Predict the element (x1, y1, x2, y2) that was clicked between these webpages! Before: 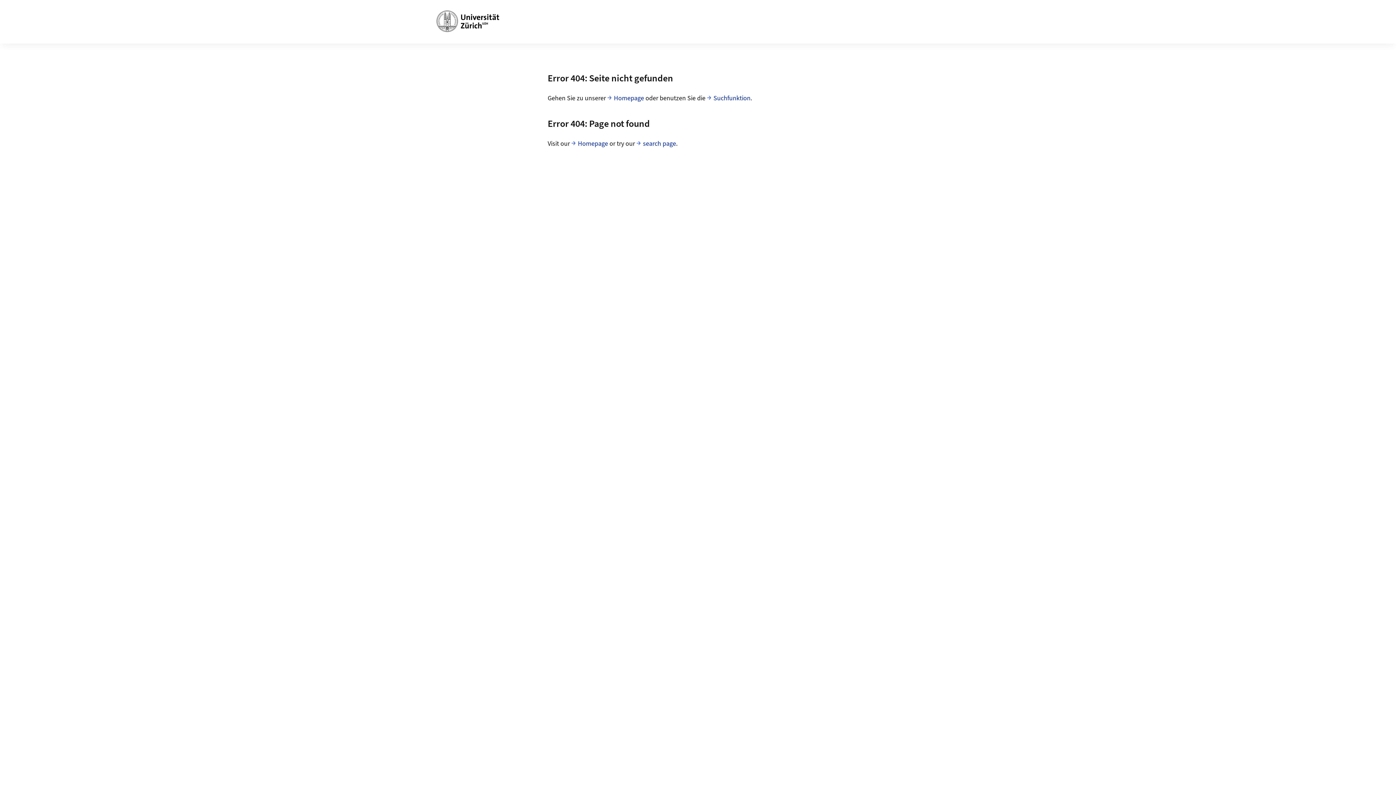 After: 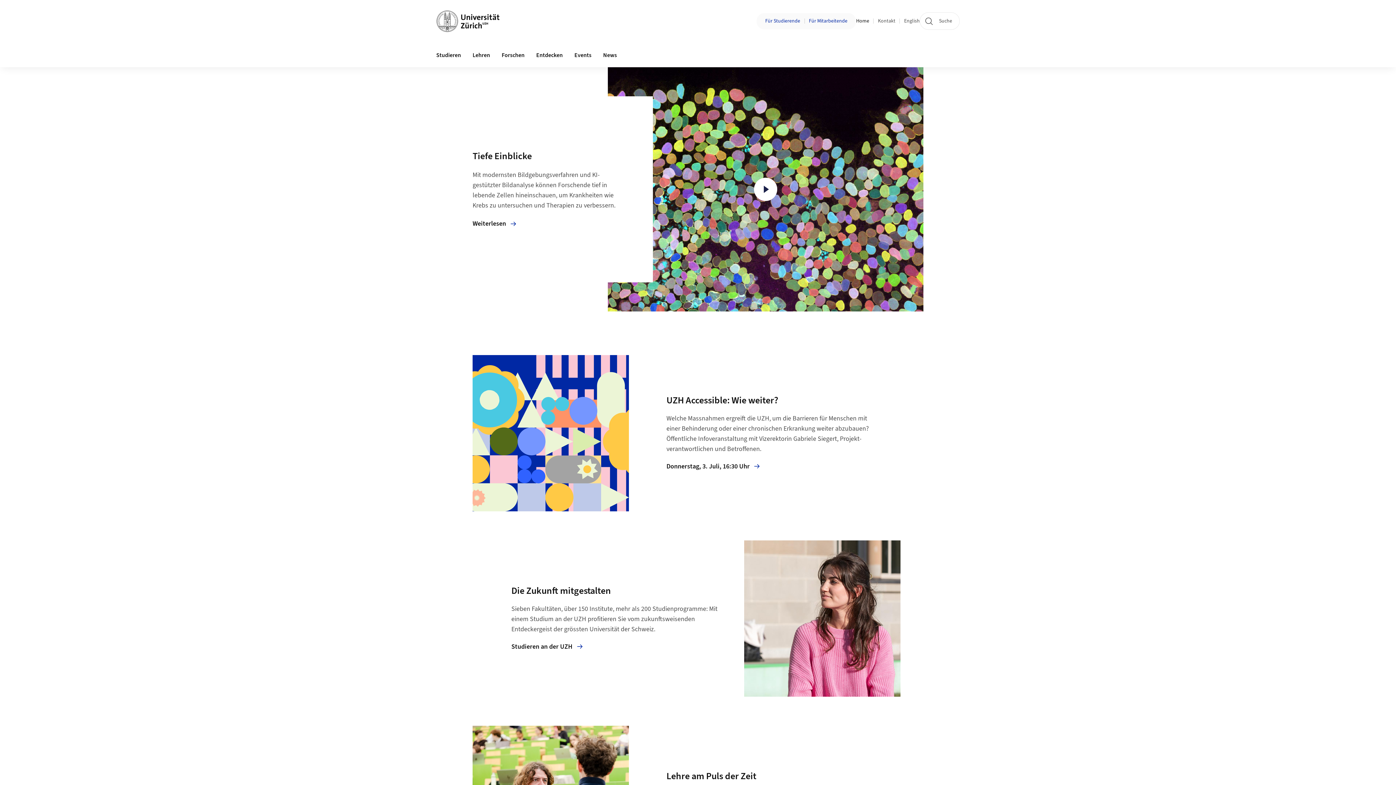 Action: bbox: (607, 93, 644, 103) label: Homepage